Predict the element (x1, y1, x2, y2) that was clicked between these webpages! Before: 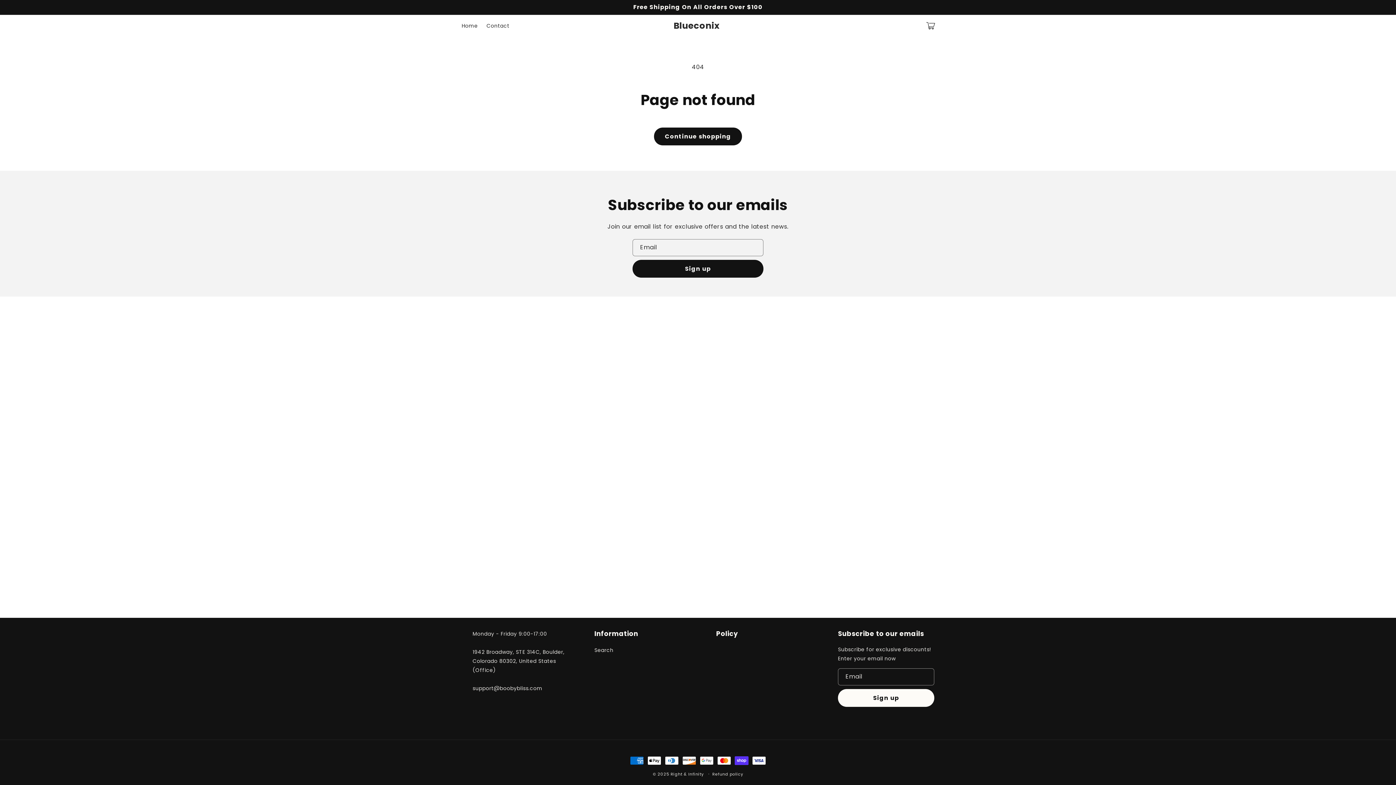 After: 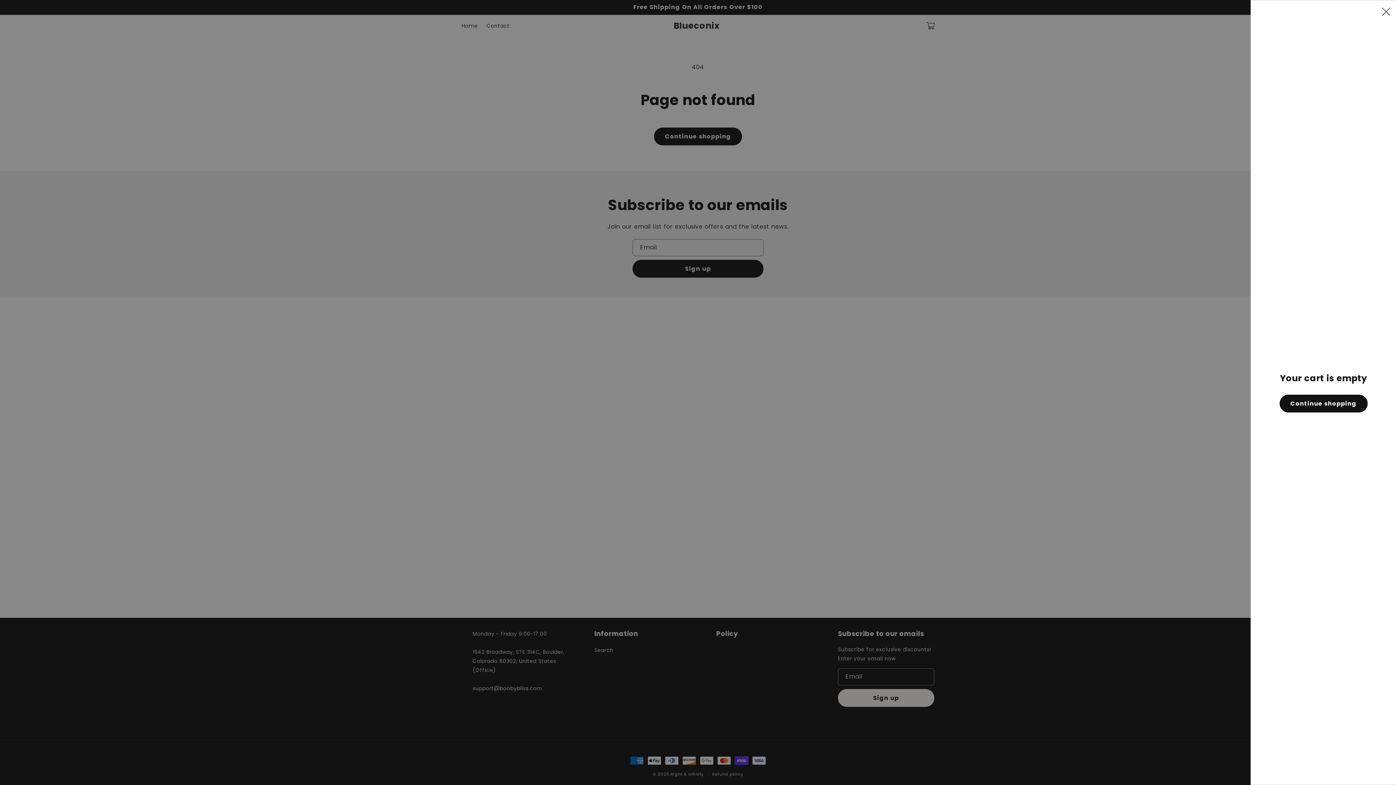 Action: label: Cart bbox: (922, 17, 938, 33)